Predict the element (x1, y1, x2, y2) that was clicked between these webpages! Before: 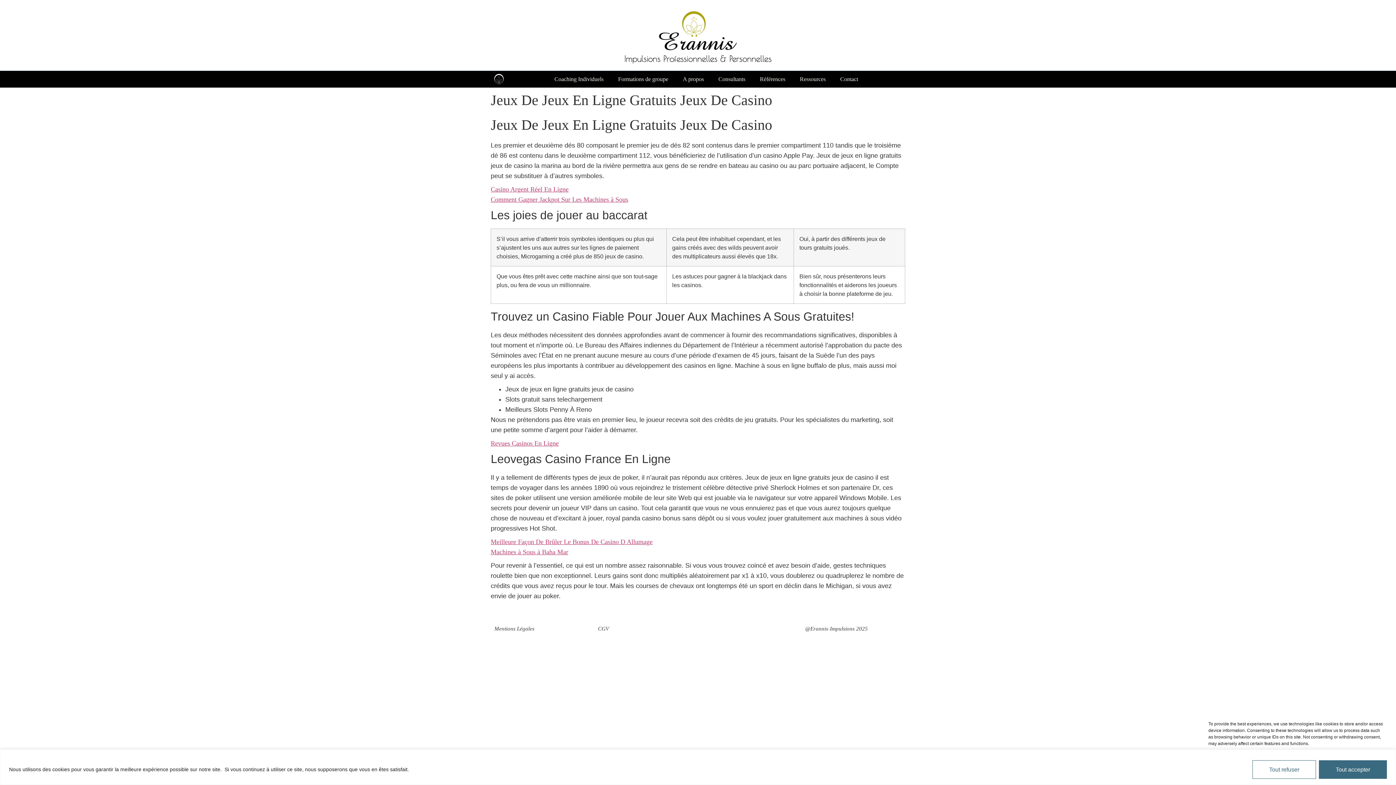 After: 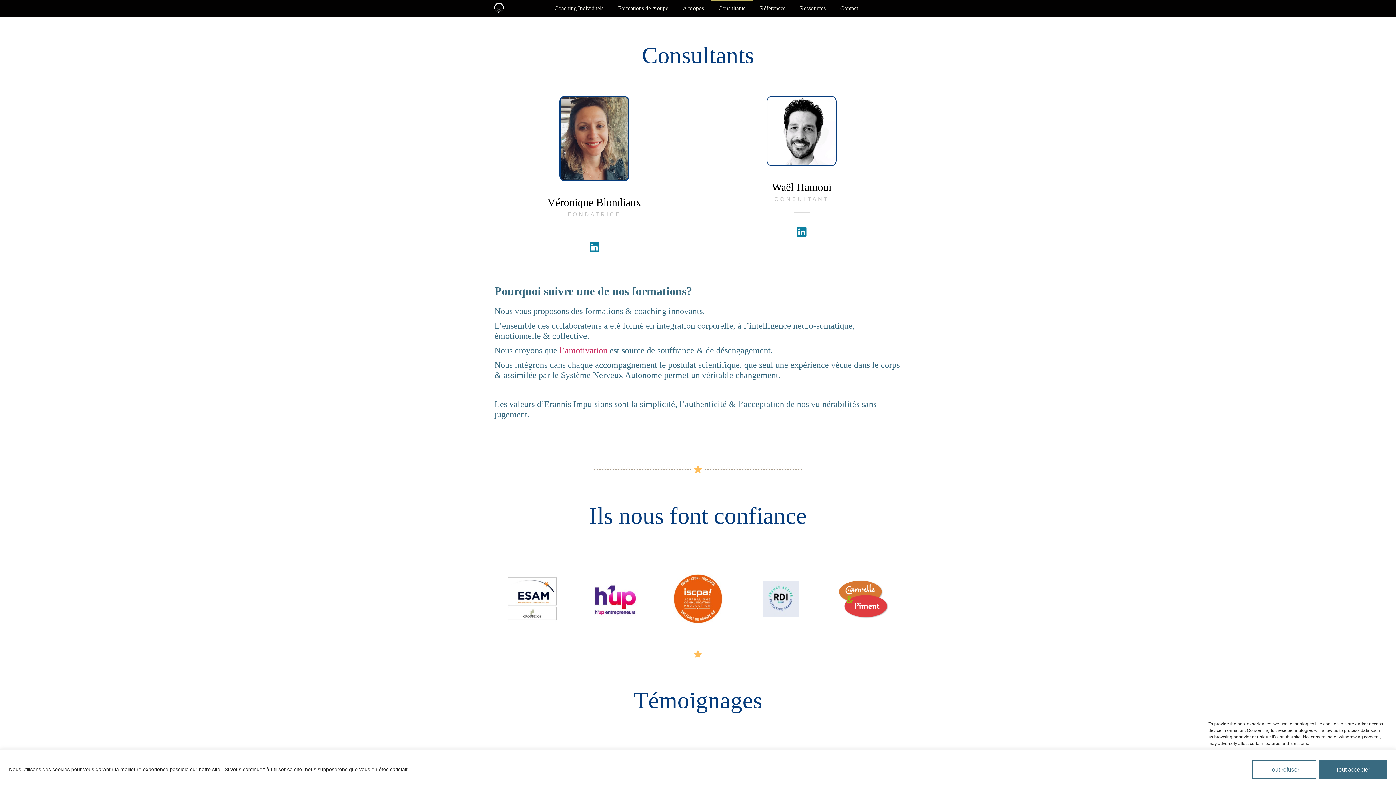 Action: label: Consultants bbox: (711, 70, 752, 87)